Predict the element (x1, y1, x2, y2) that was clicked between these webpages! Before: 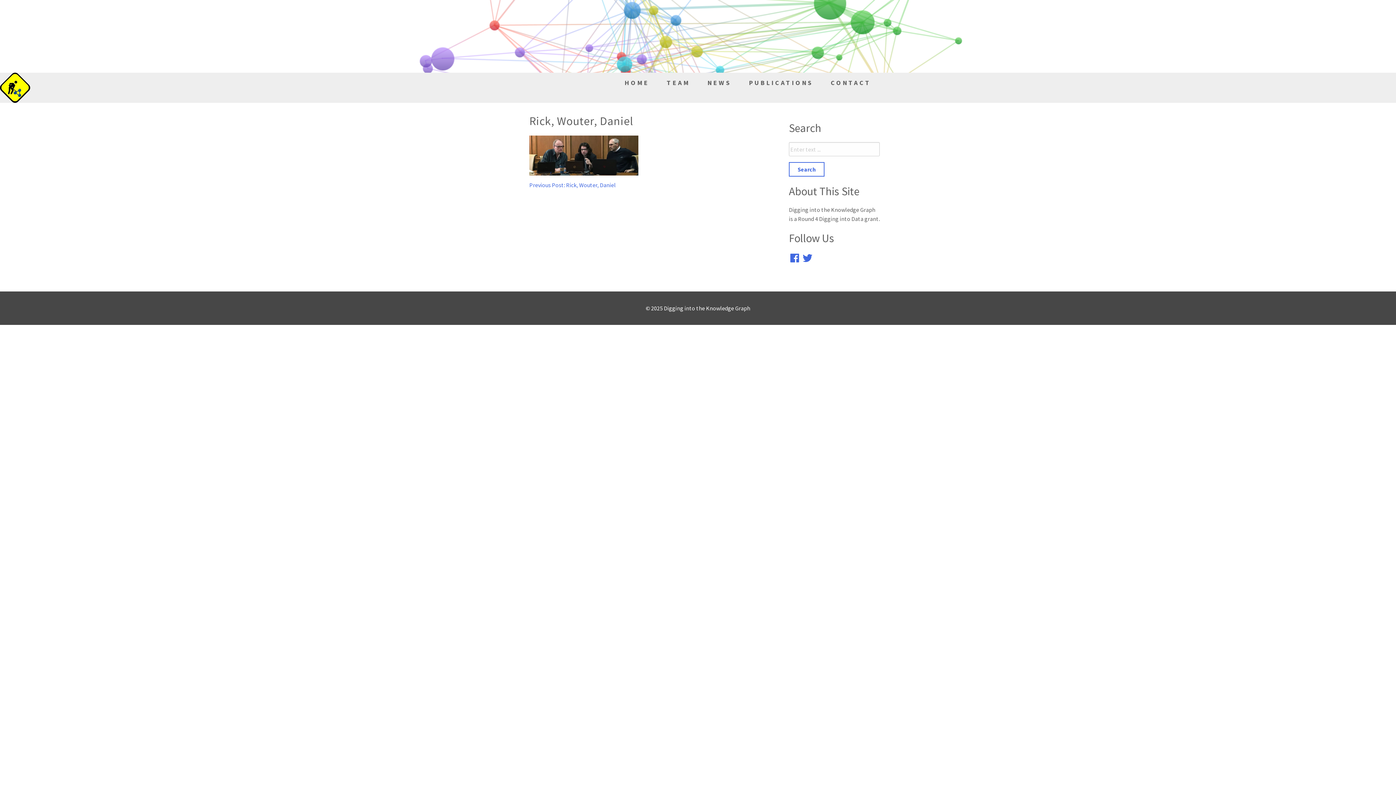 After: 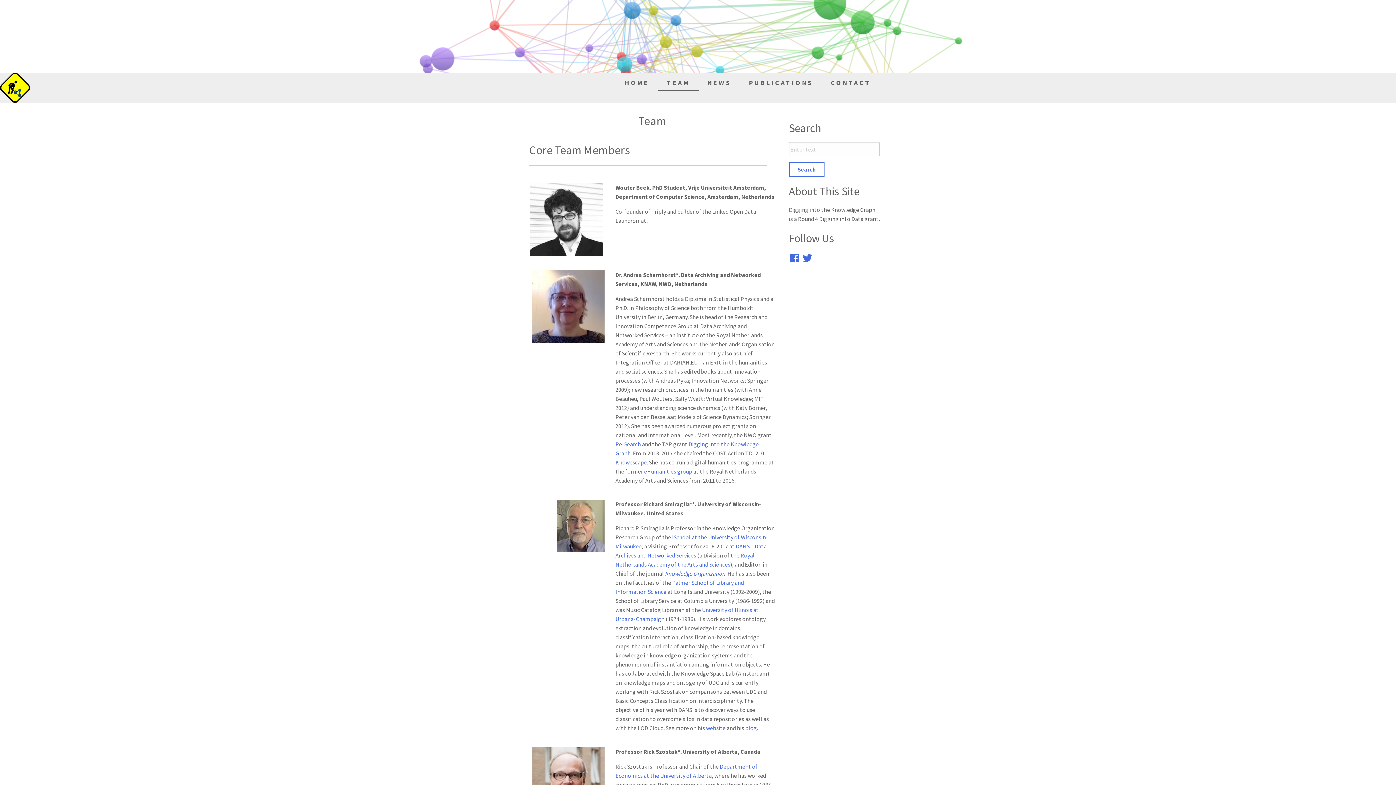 Action: label: TEAM bbox: (658, 75, 698, 90)